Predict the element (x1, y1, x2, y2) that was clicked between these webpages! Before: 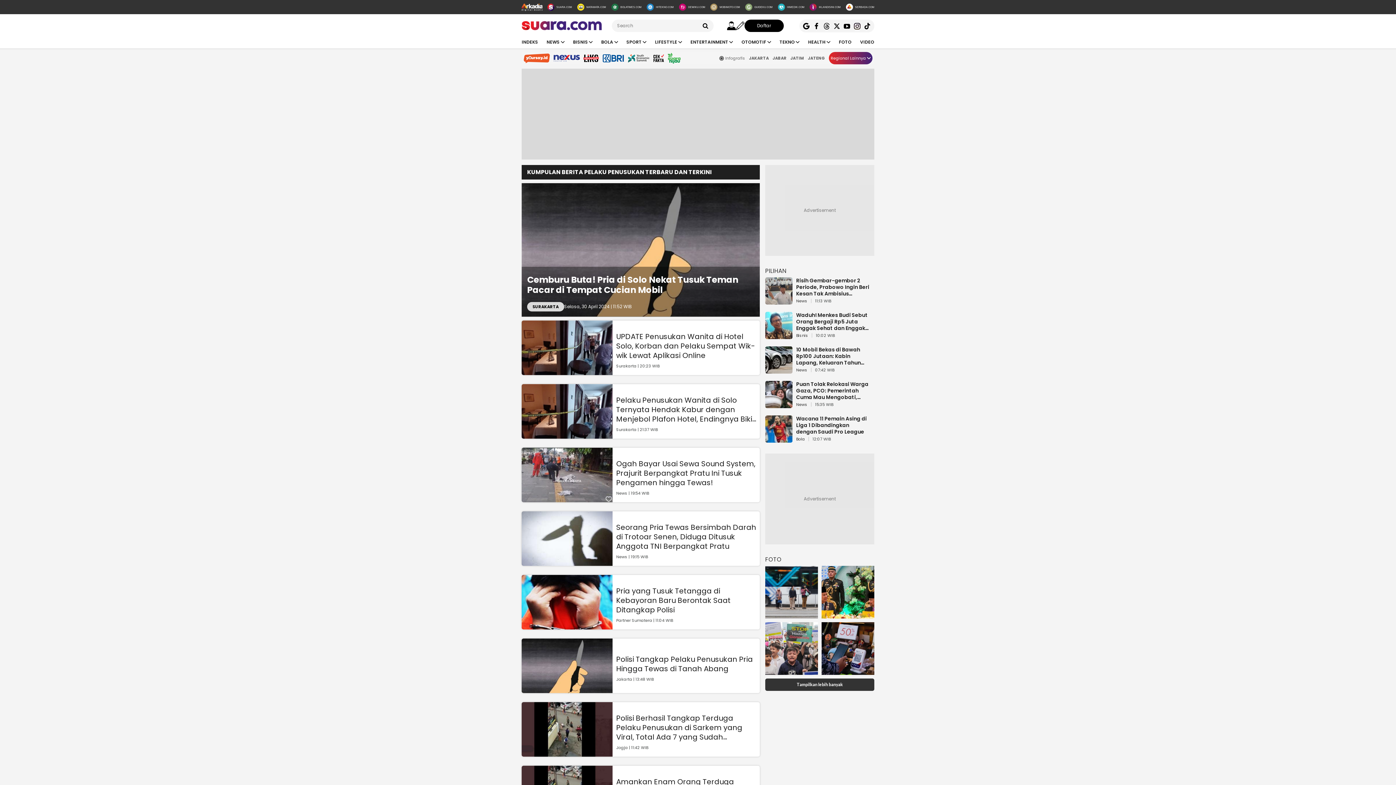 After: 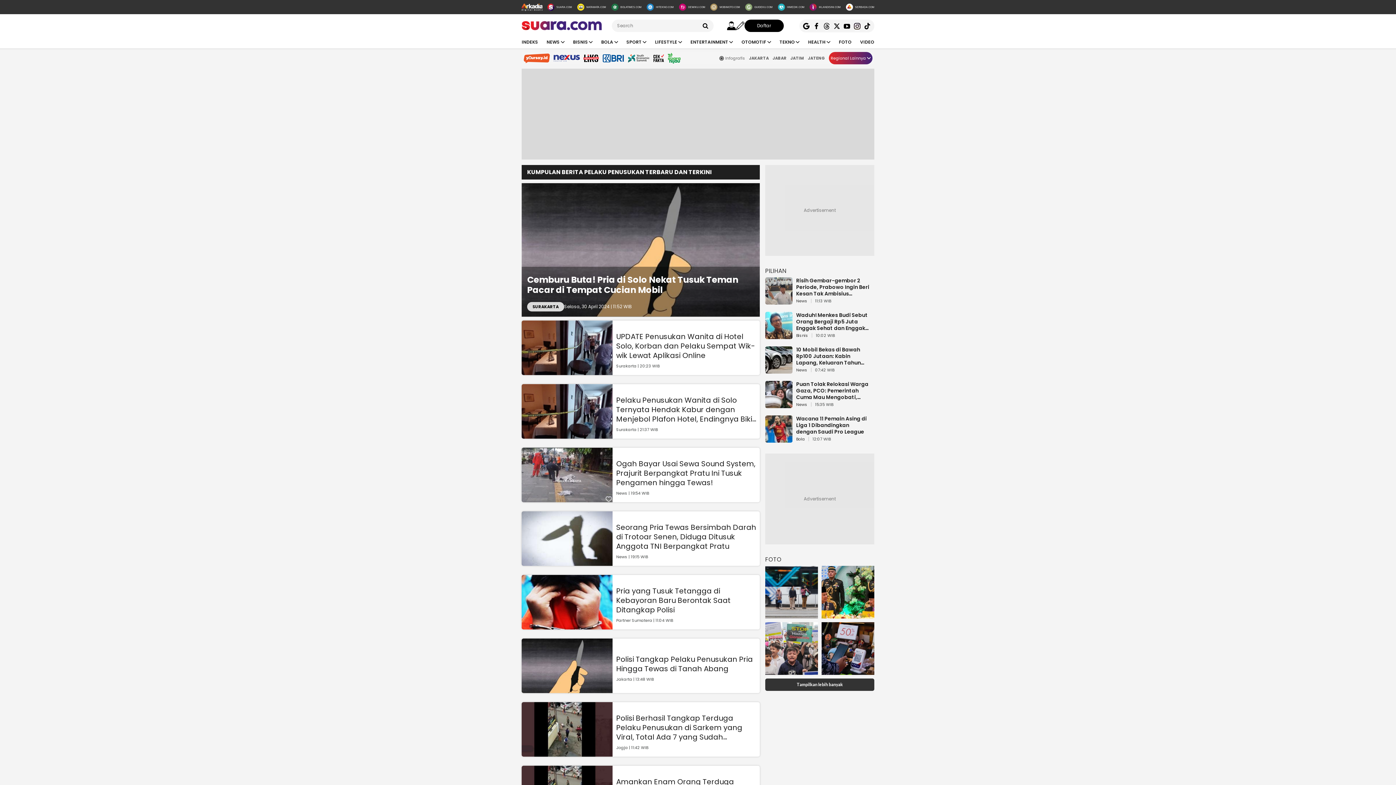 Action: bbox: (833, 18, 840, 33)